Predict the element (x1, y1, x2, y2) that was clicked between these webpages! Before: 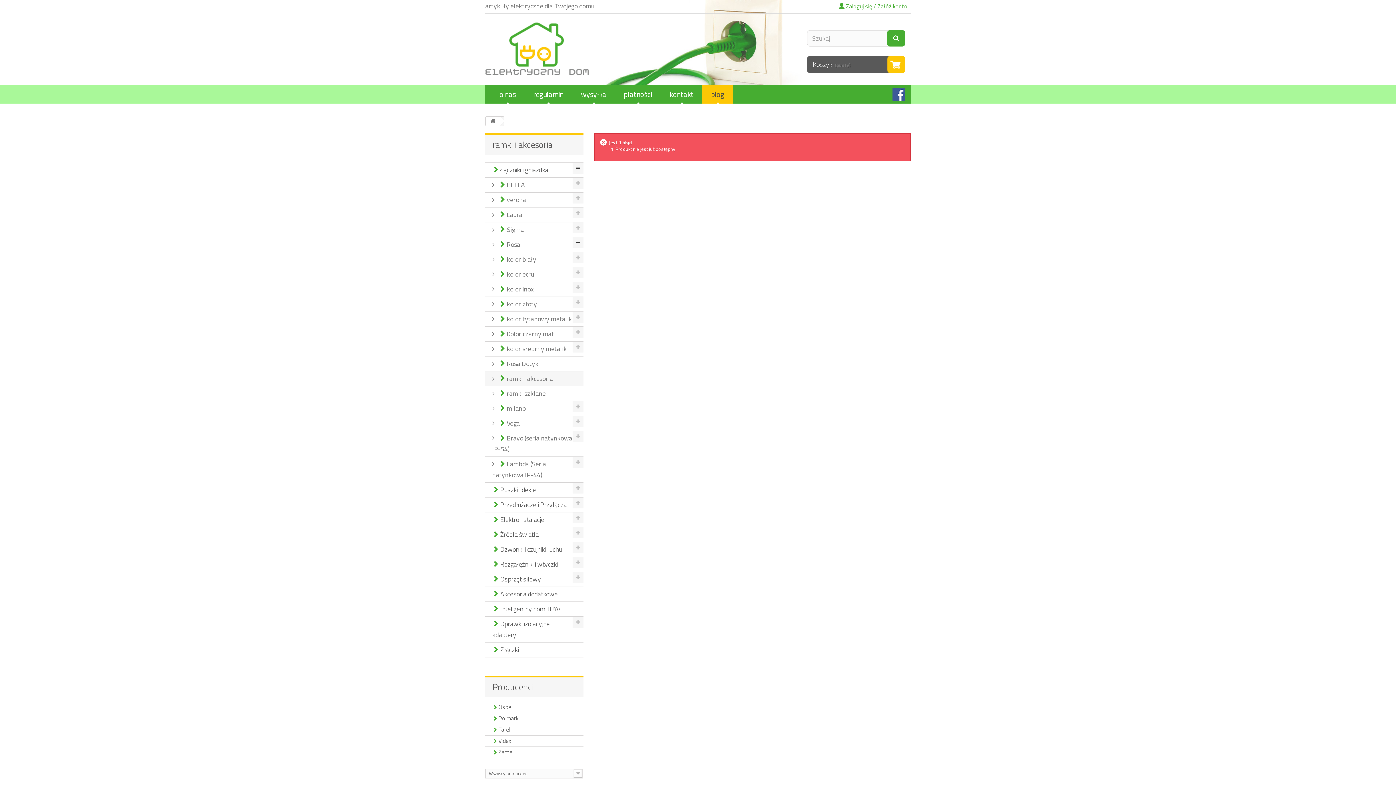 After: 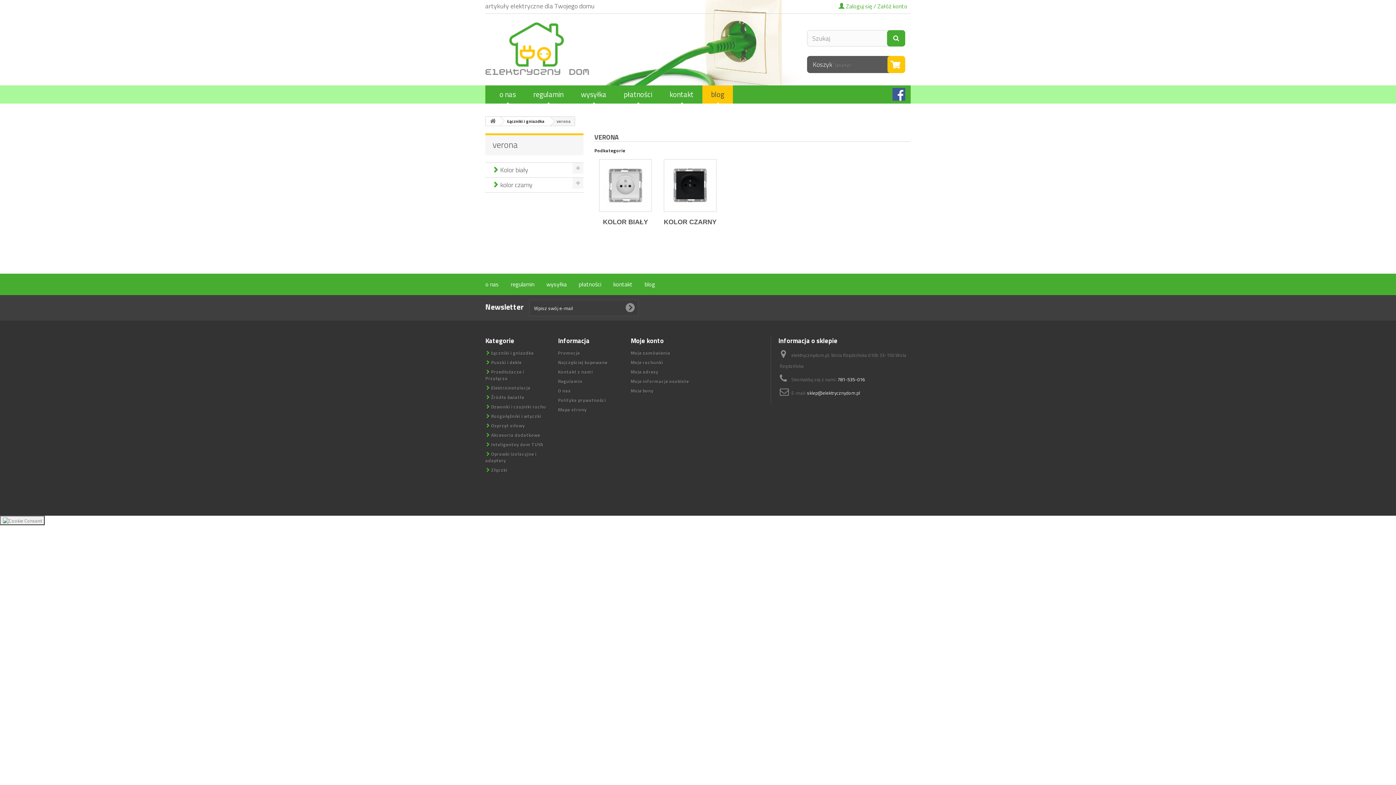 Action: label:   verona bbox: (485, 192, 583, 207)